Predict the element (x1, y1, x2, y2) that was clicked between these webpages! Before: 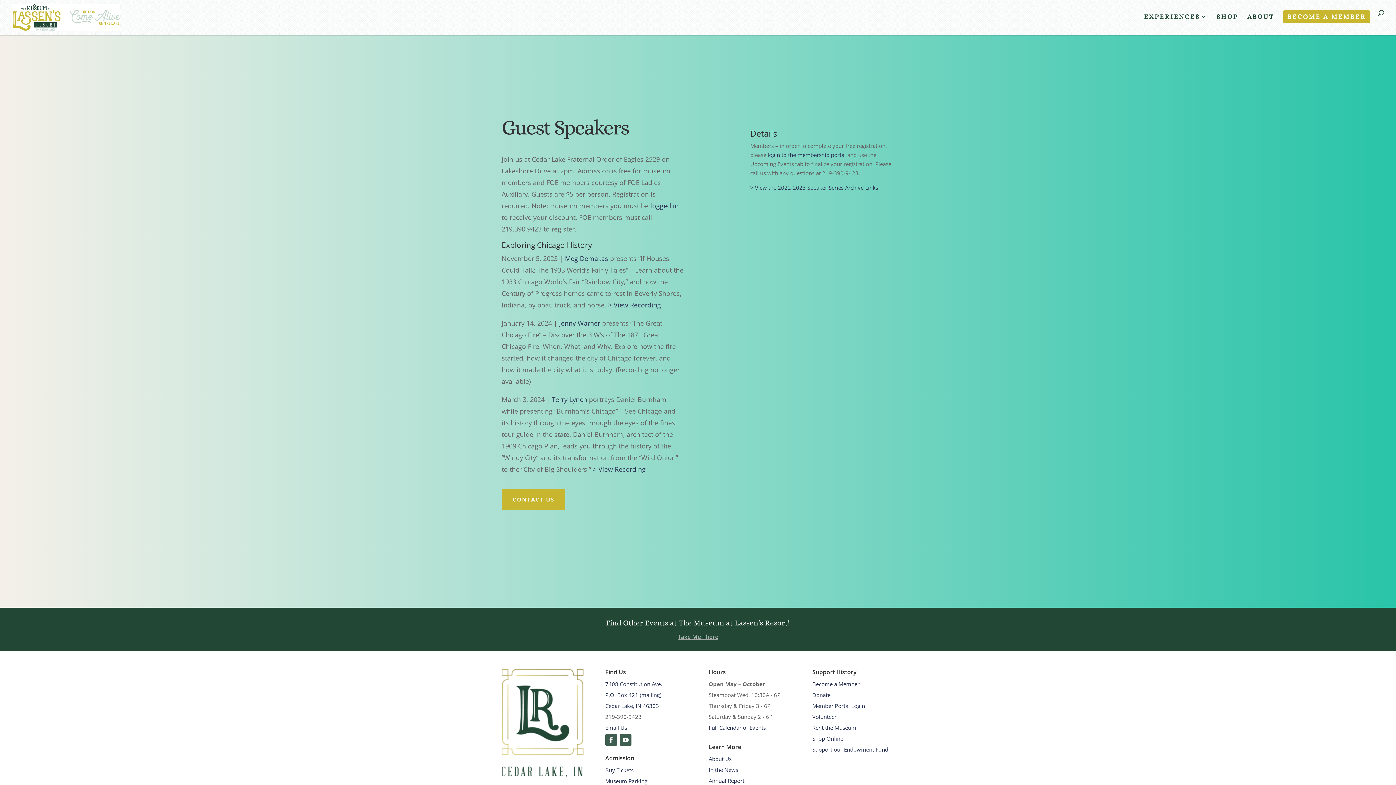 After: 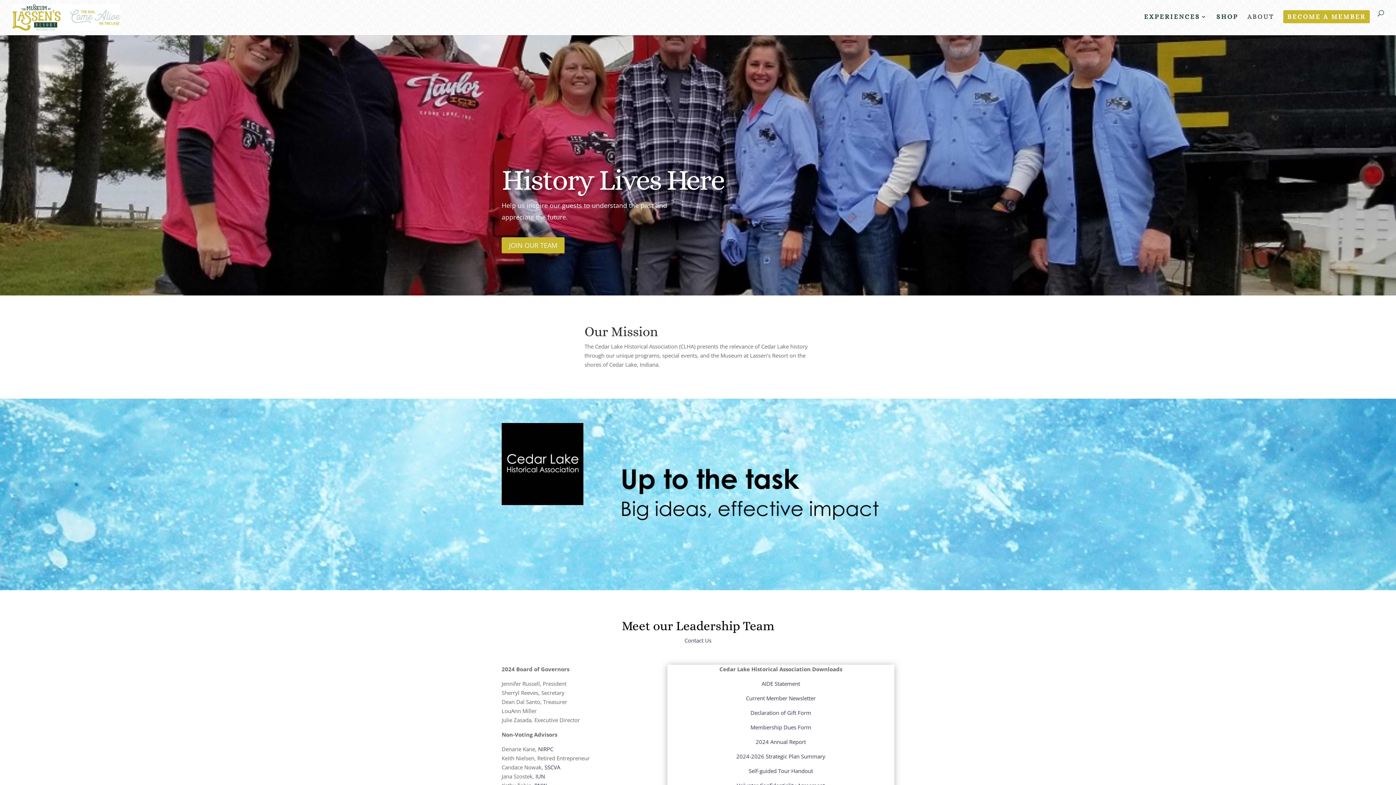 Action: label: About Us bbox: (708, 755, 731, 762)